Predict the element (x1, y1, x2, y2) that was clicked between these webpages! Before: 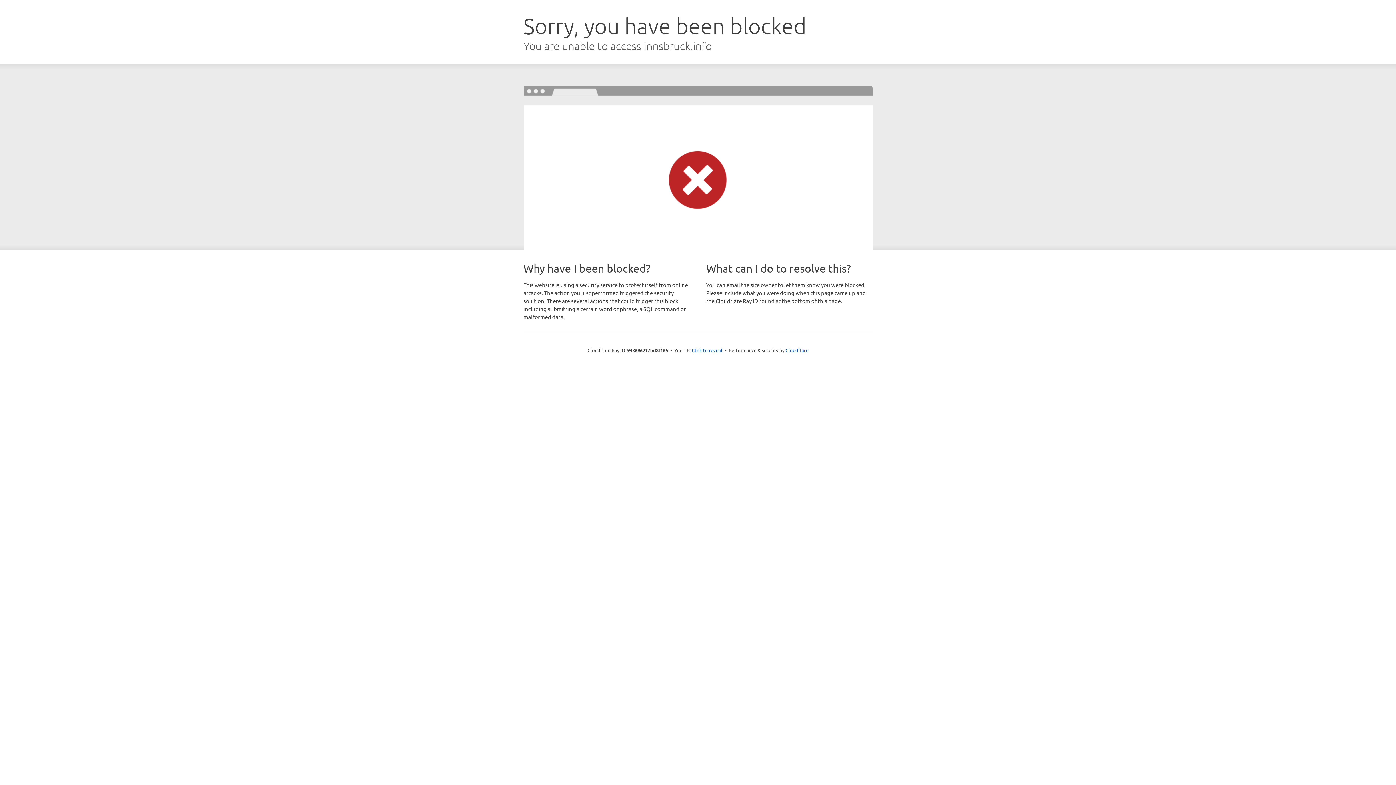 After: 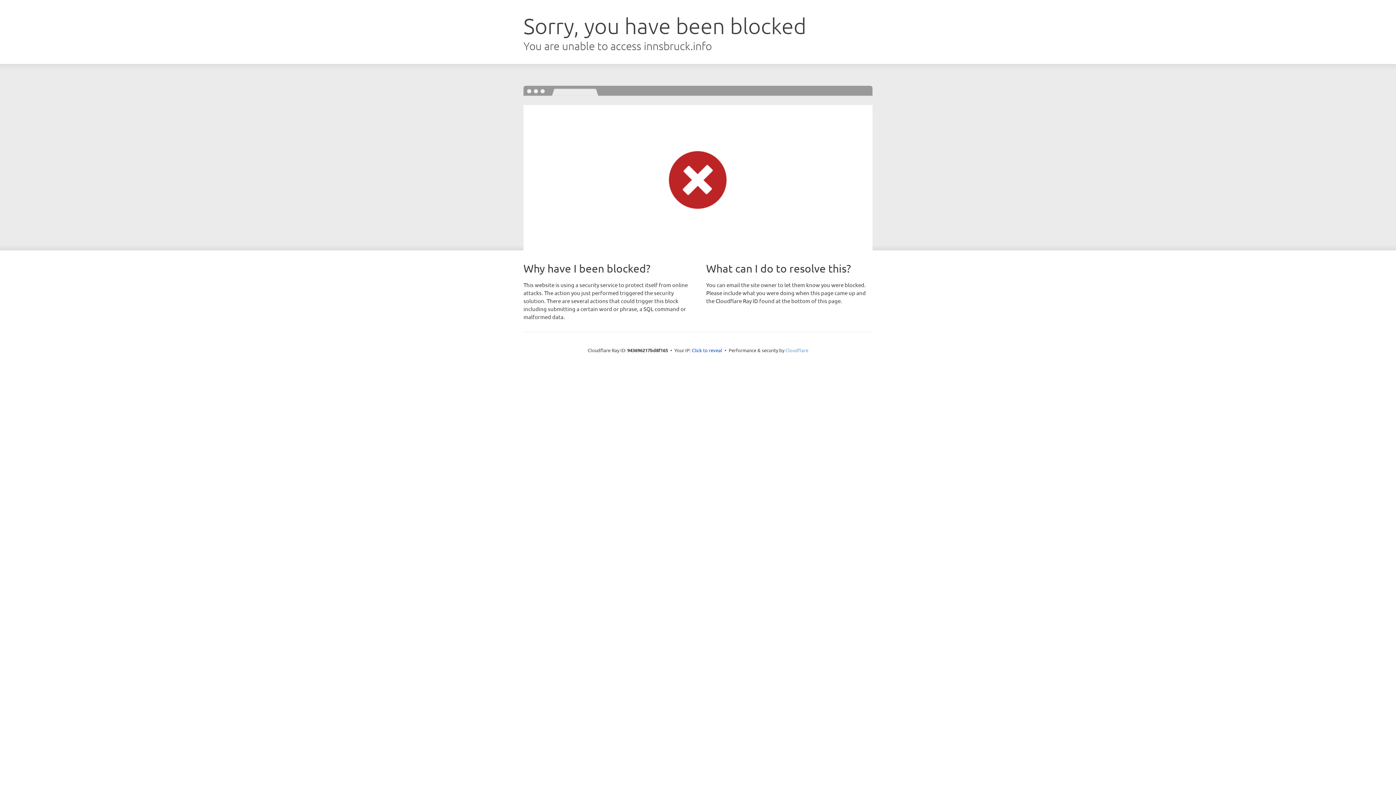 Action: label: Cloudflare bbox: (785, 347, 808, 353)